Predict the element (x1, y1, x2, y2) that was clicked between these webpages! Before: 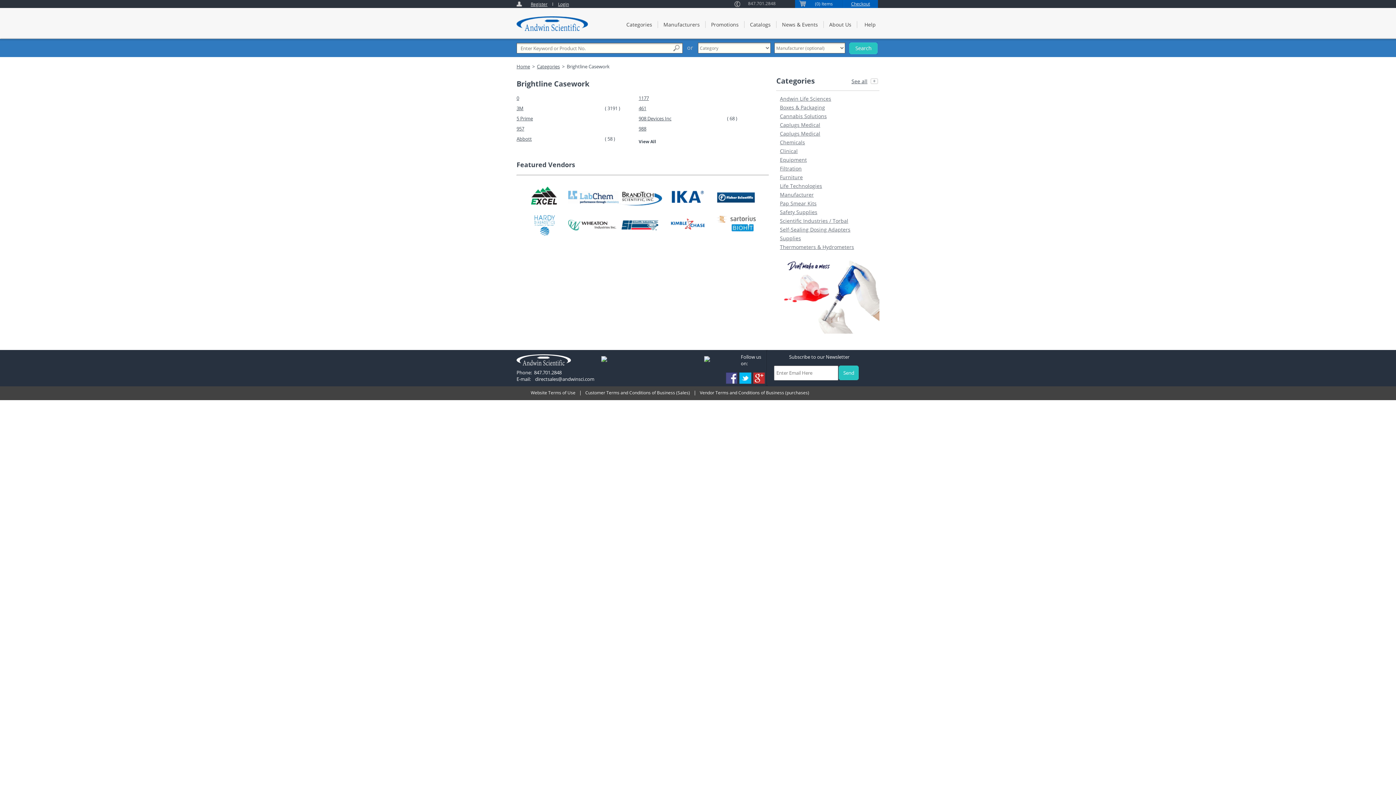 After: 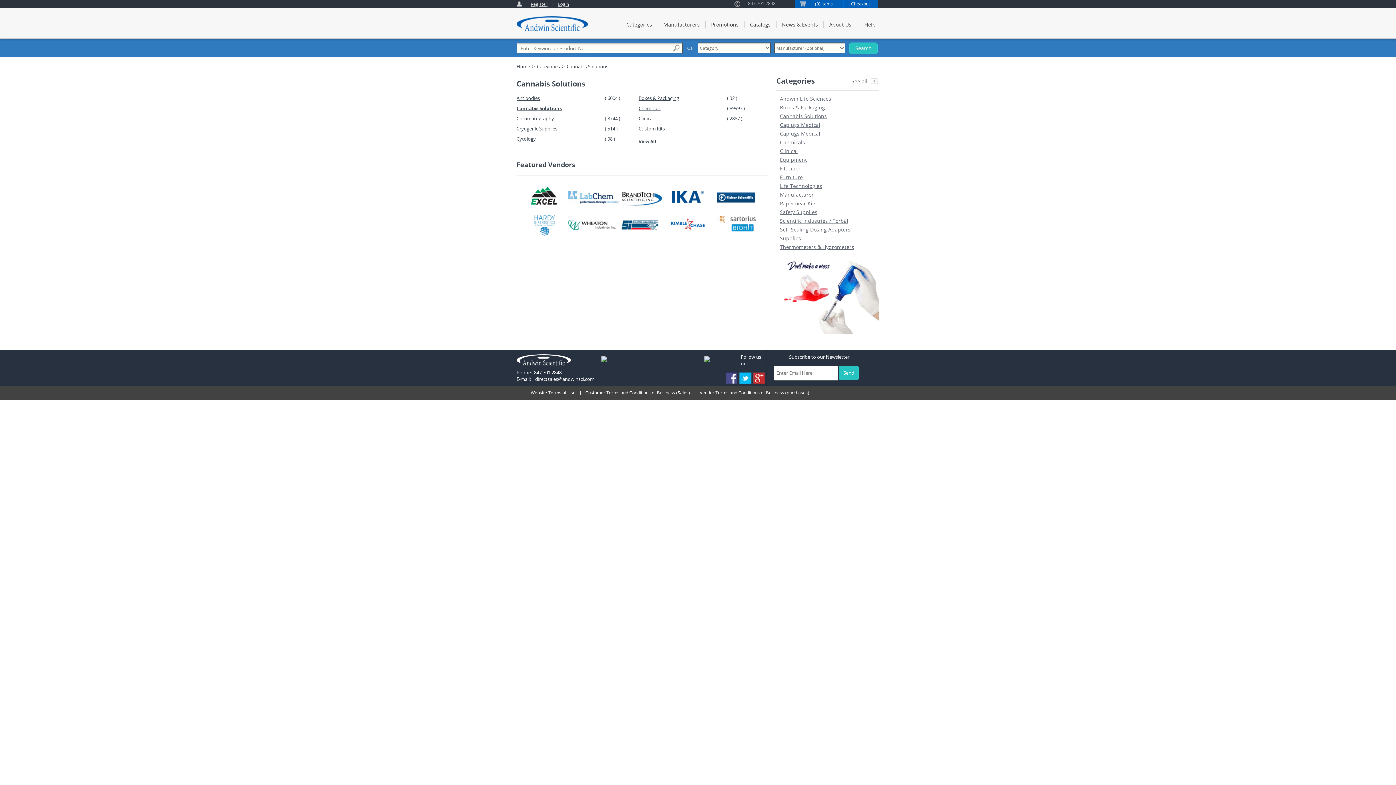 Action: bbox: (780, 112, 827, 119) label: Cannabis Solutions